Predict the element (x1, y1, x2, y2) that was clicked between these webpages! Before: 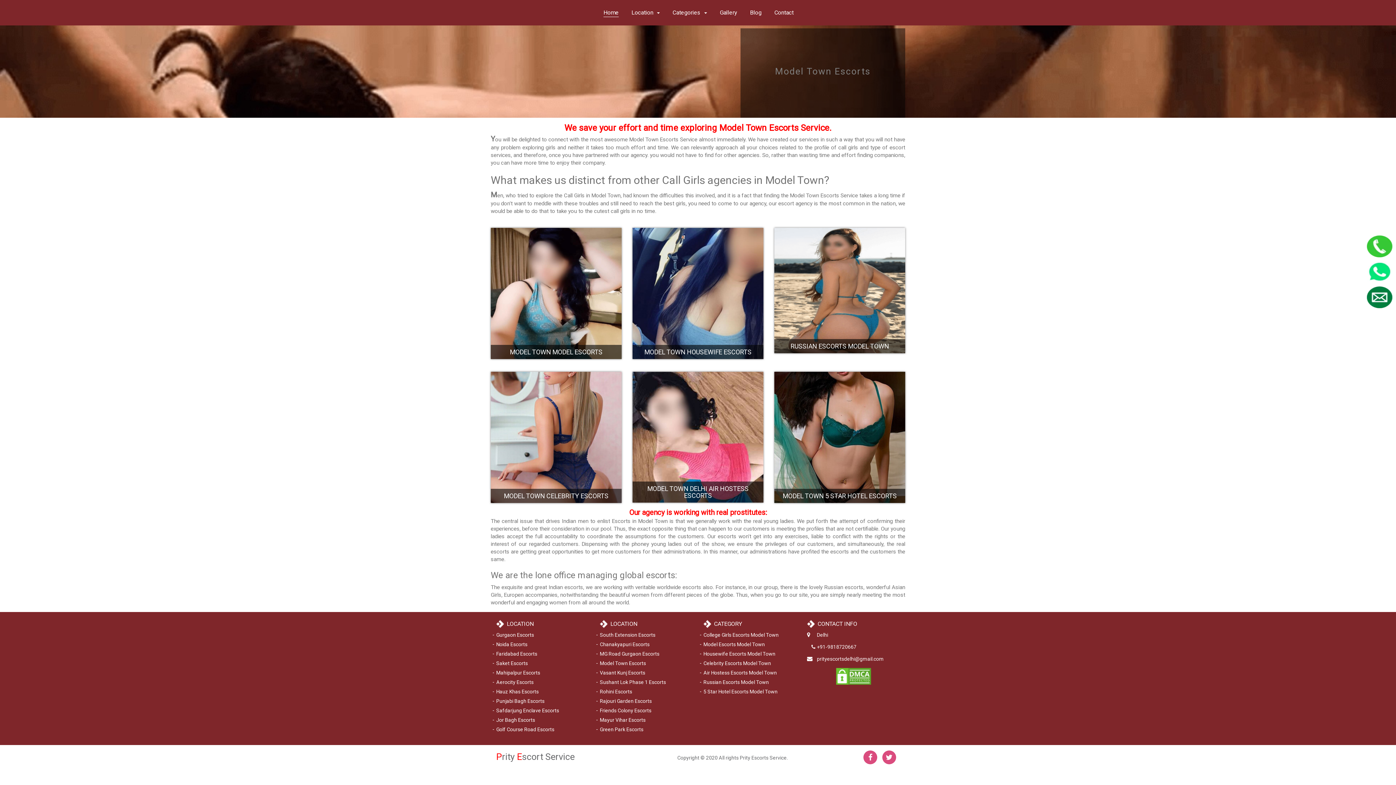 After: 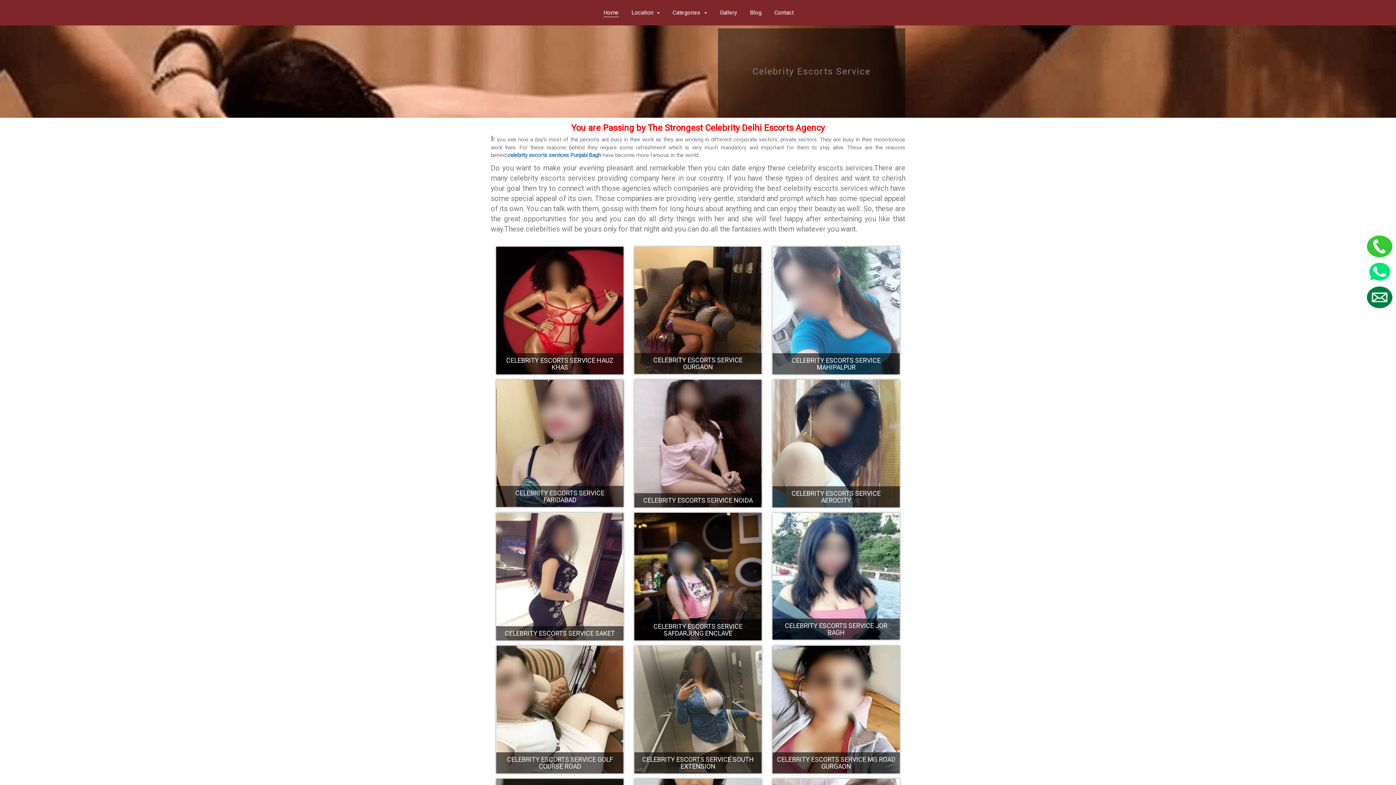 Action: label: Celebrity Escorts Model Town bbox: (703, 660, 771, 666)